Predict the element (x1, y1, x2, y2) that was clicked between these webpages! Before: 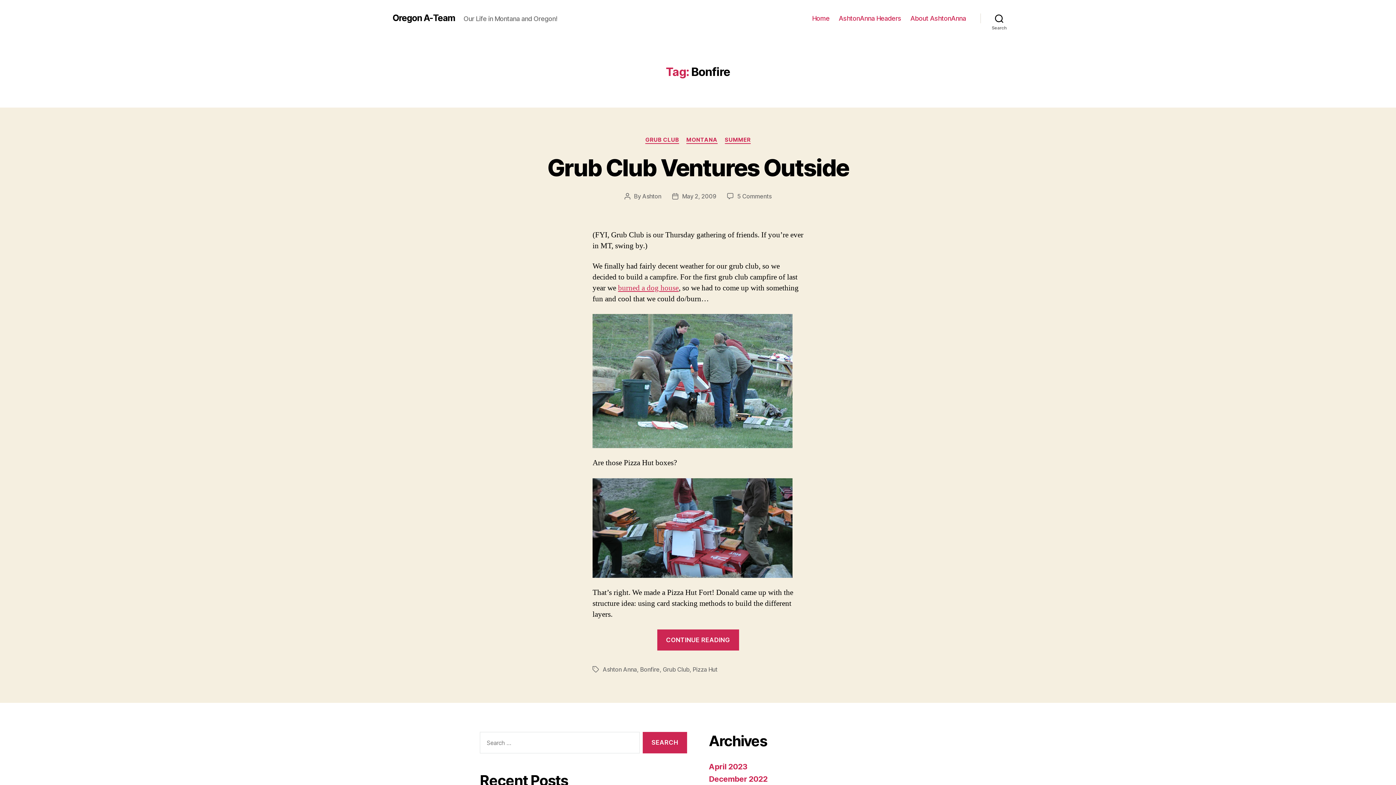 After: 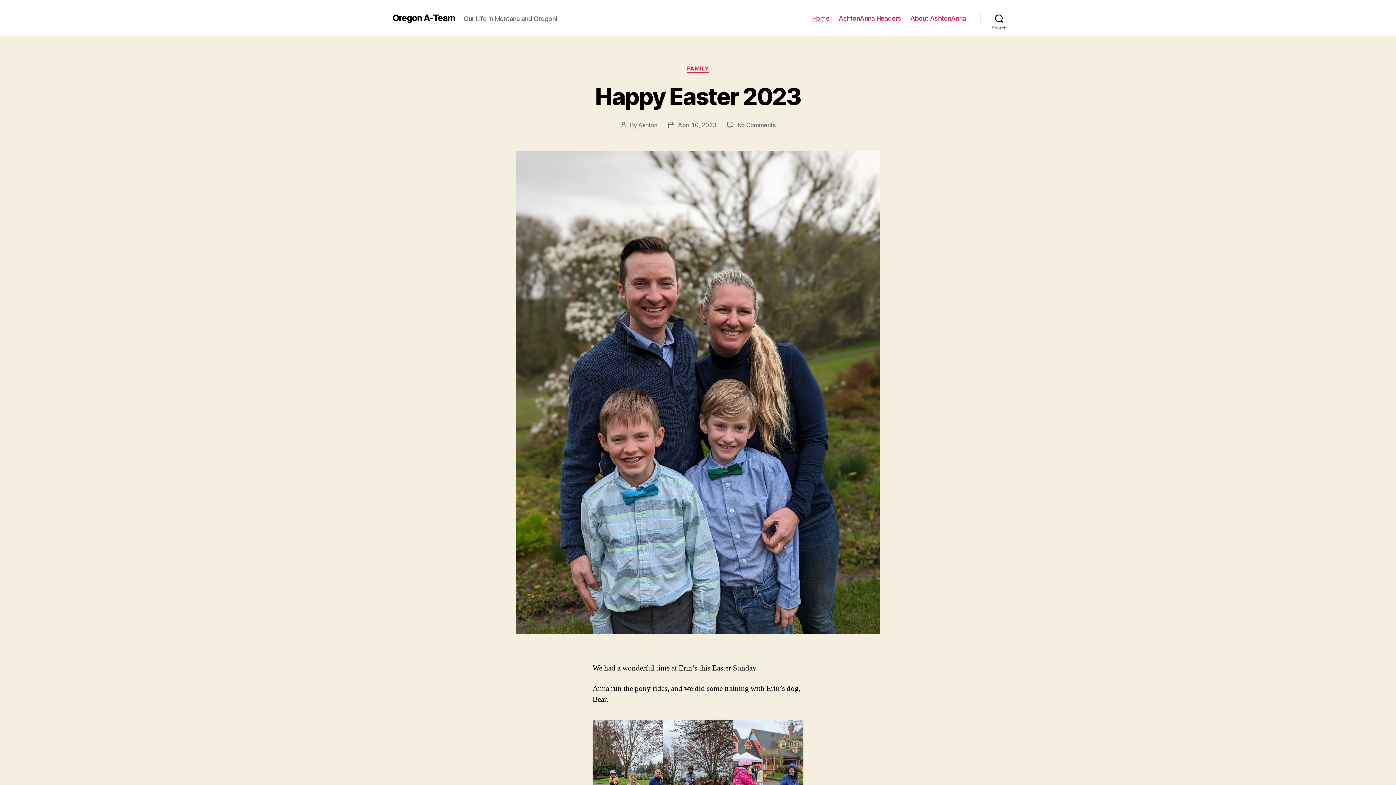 Action: bbox: (392, 13, 454, 22) label: Oregon A-Team